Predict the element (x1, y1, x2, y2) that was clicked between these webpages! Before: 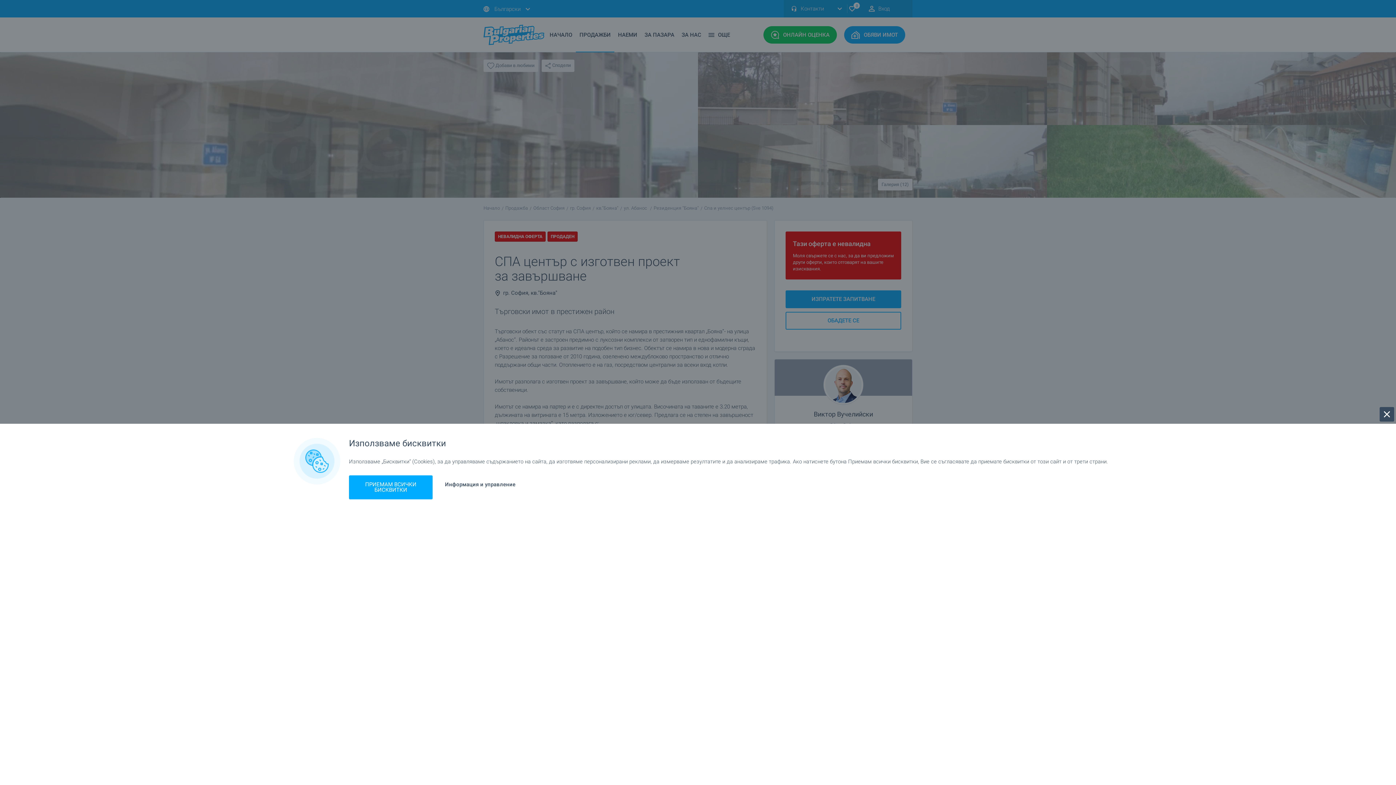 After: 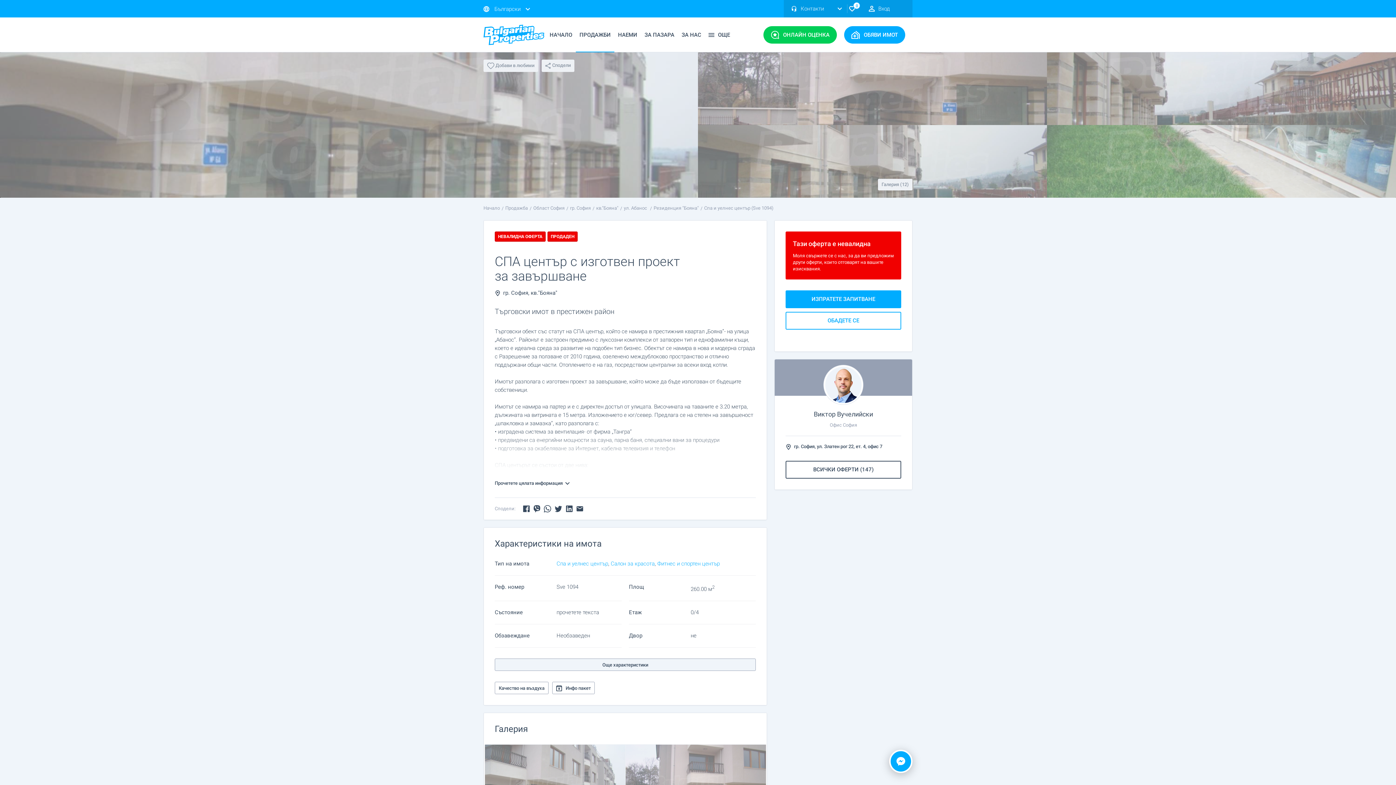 Action: bbox: (349, 475, 432, 499) label: ПРИЕМАМ ВСИЧКИ БИСКВИТКИ